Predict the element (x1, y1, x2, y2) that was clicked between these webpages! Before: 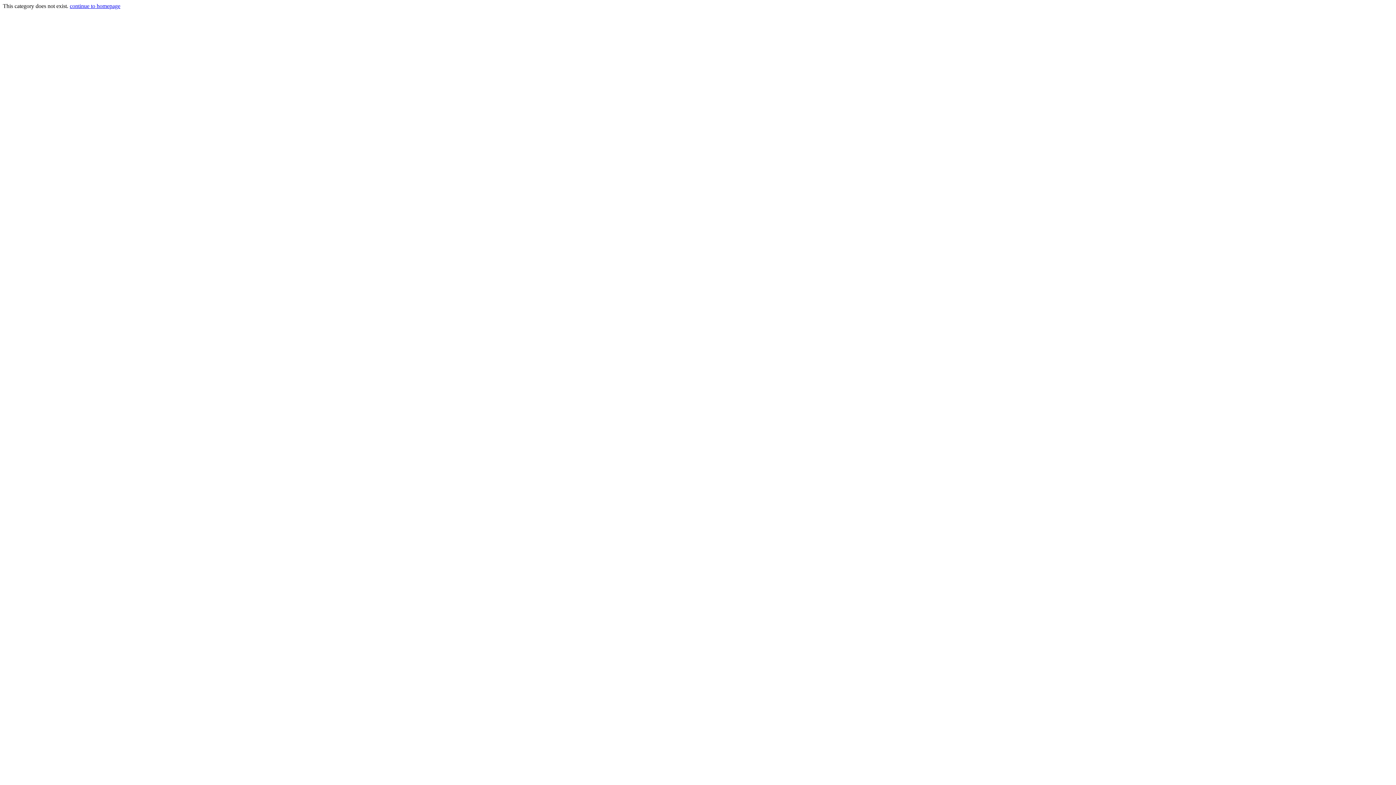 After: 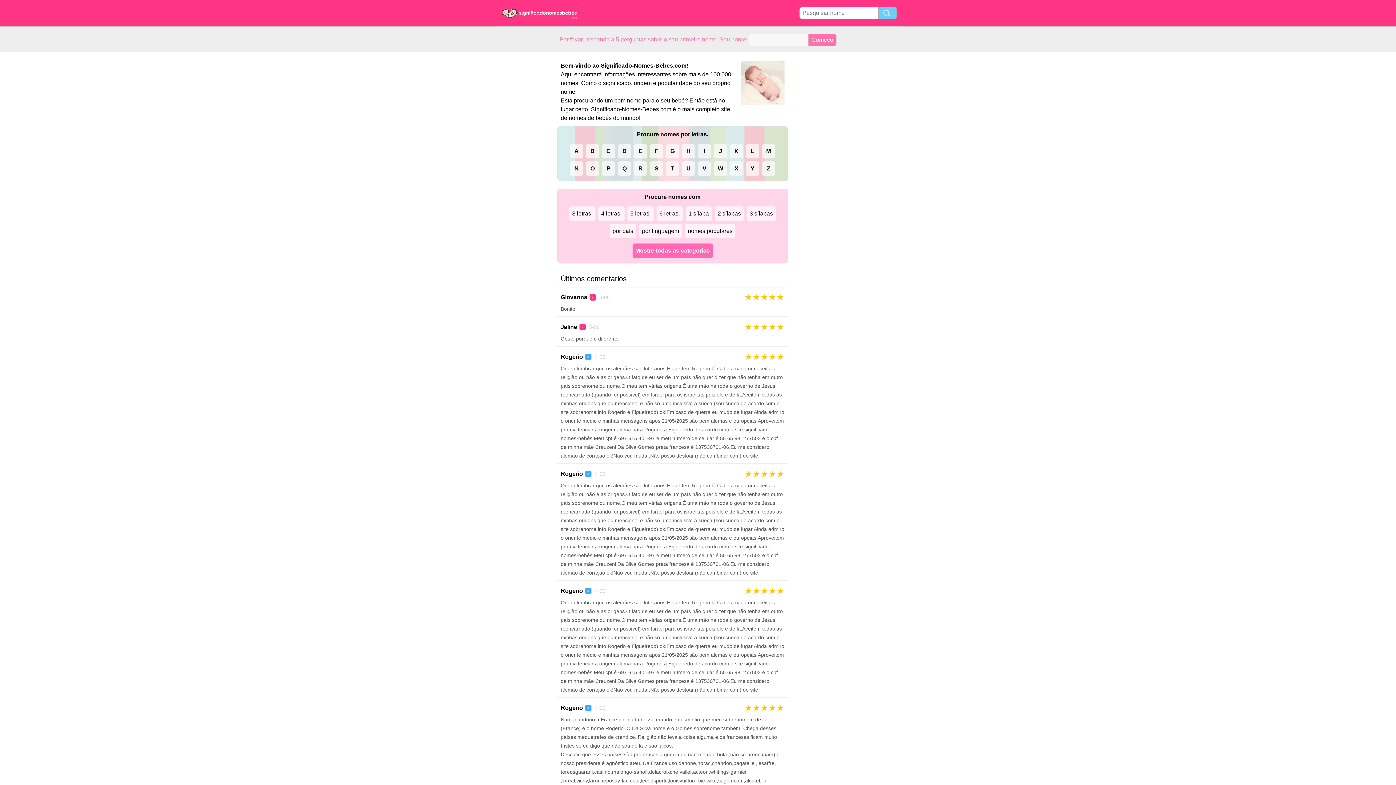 Action: label: continue to homepage bbox: (69, 2, 120, 9)